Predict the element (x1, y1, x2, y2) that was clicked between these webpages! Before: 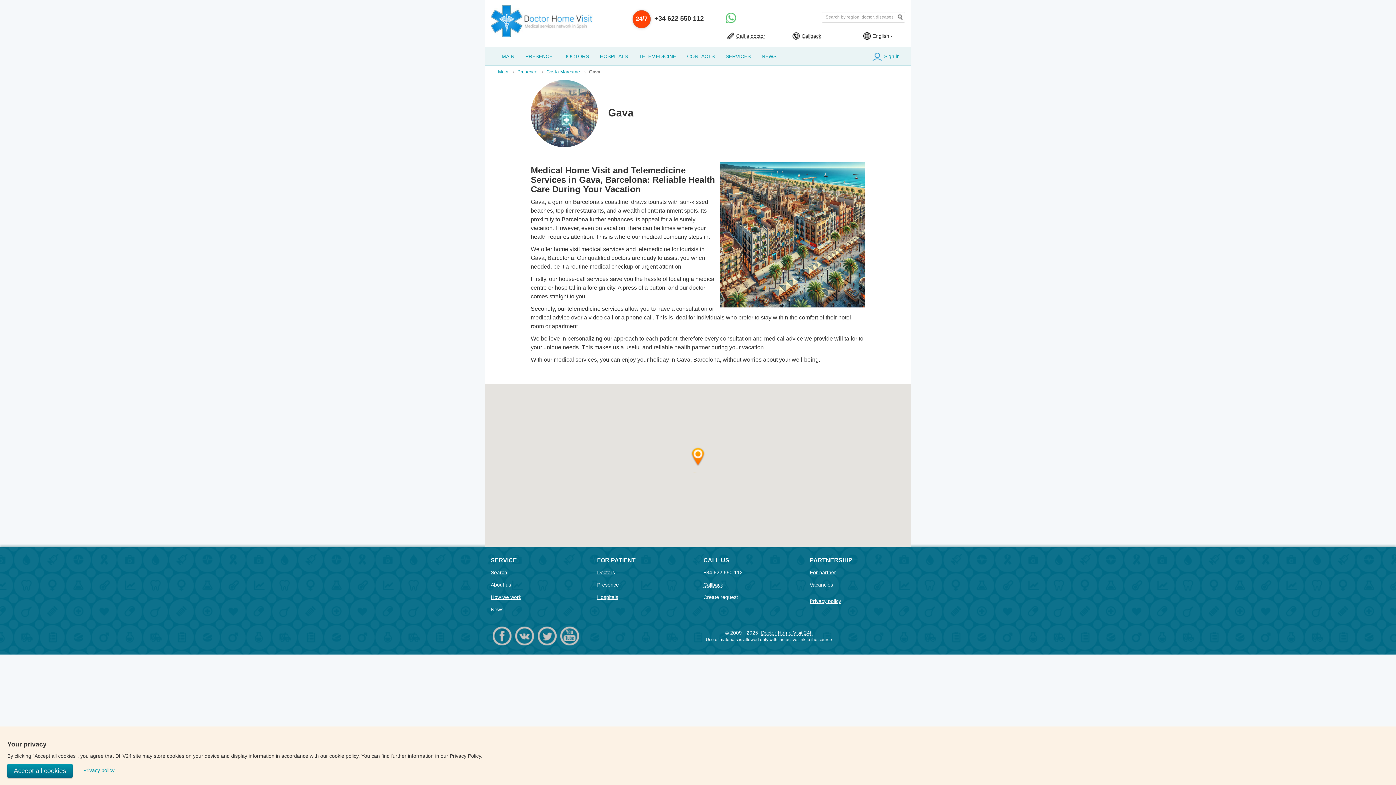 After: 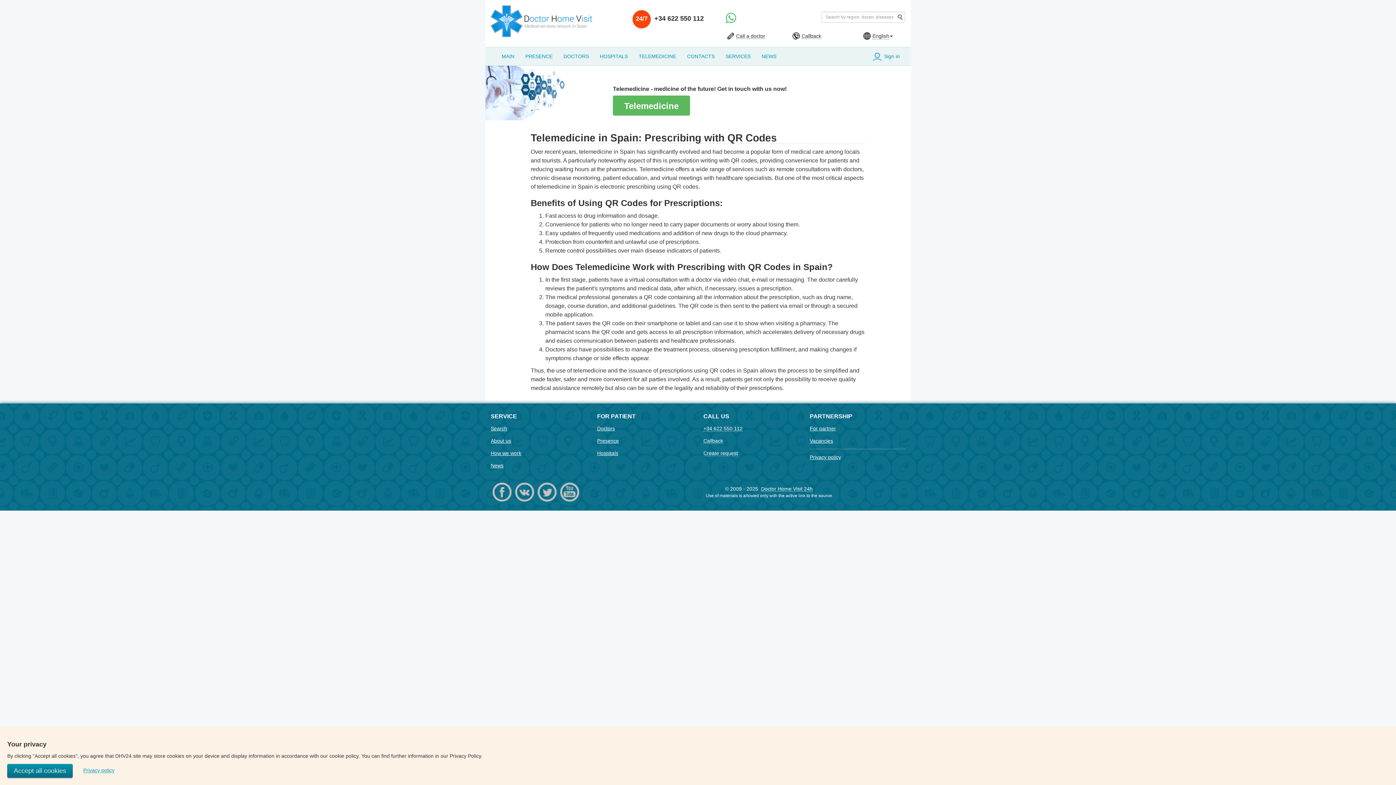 Action: bbox: (633, 47, 681, 65) label: TELEMEDICINE